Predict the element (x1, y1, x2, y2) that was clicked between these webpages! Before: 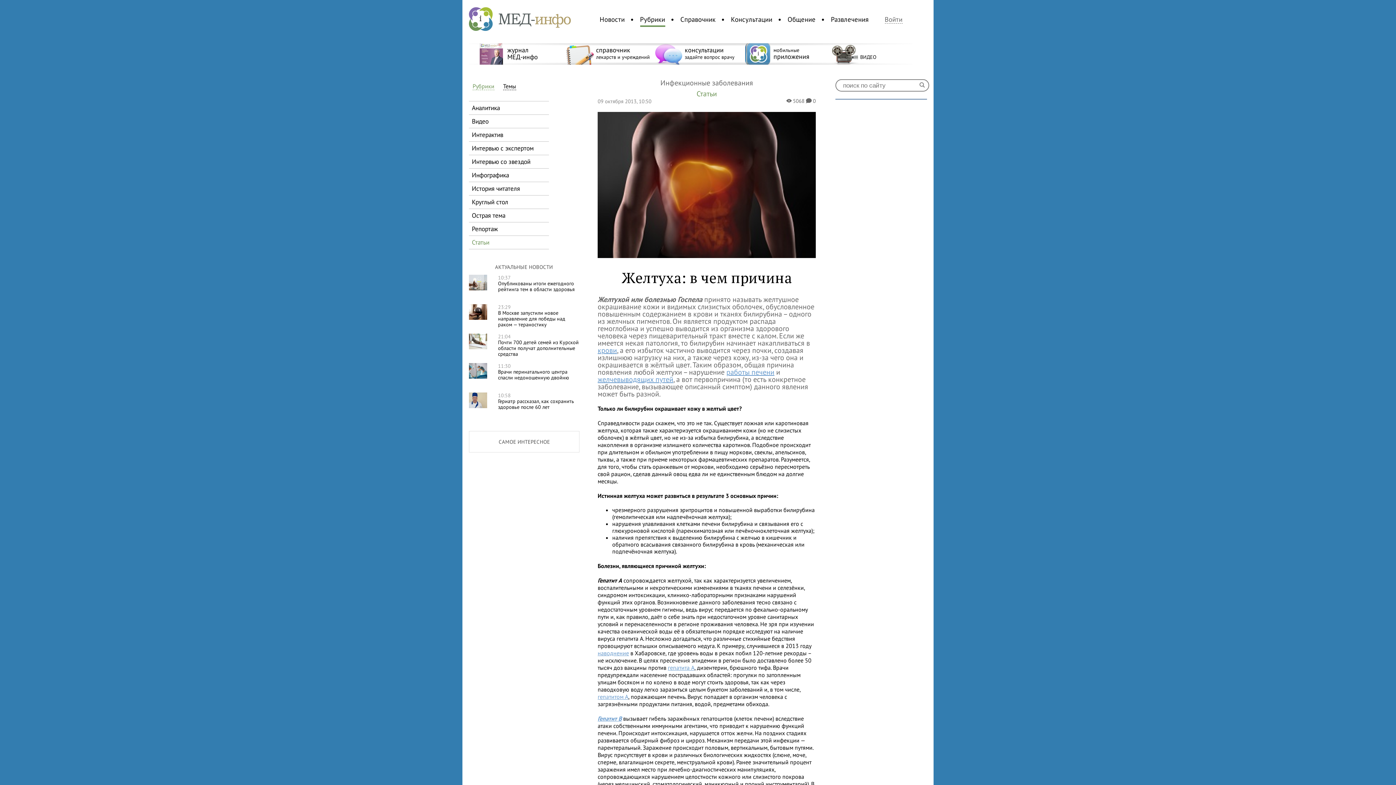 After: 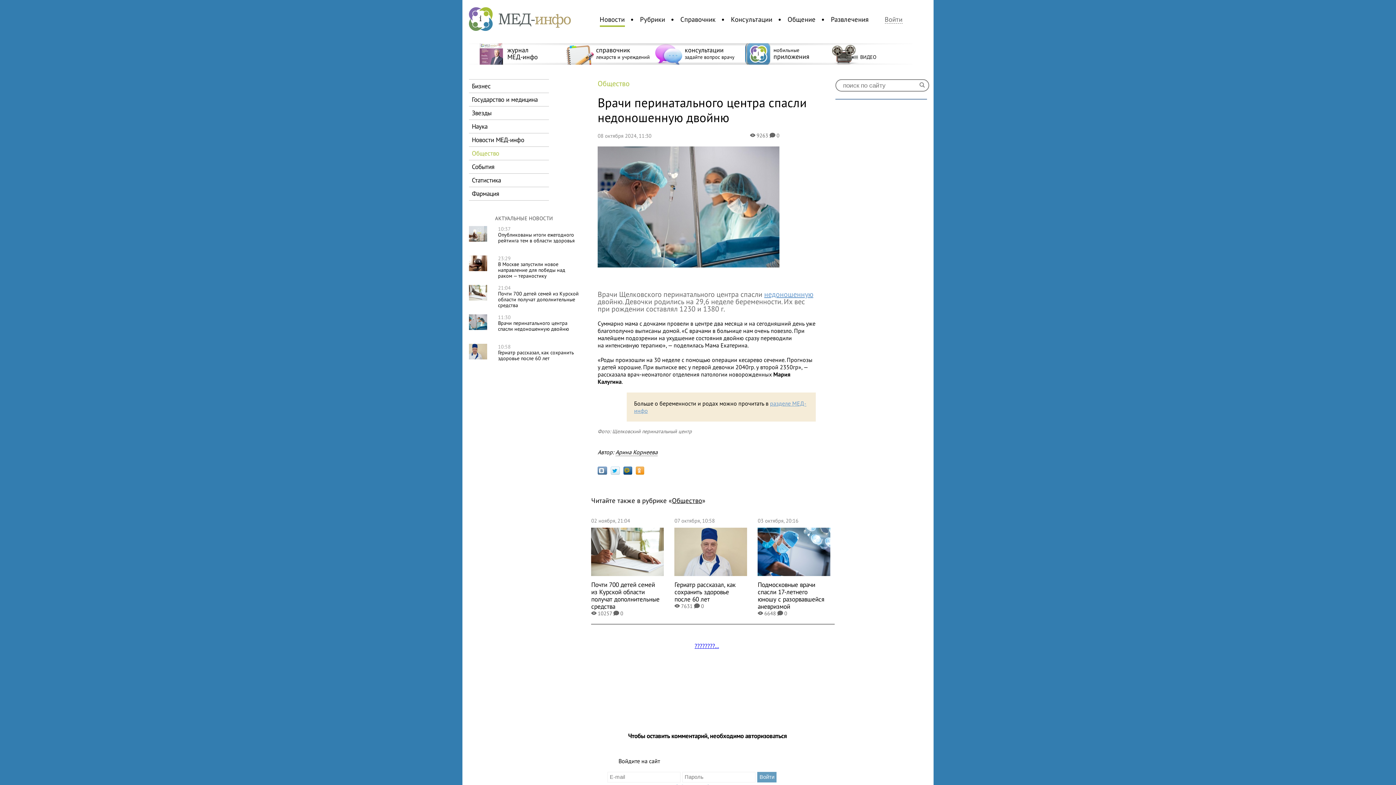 Action: label: 11:30
Врачи перинатального центра спасли недоношенную двойню bbox: (498, 362, 569, 381)